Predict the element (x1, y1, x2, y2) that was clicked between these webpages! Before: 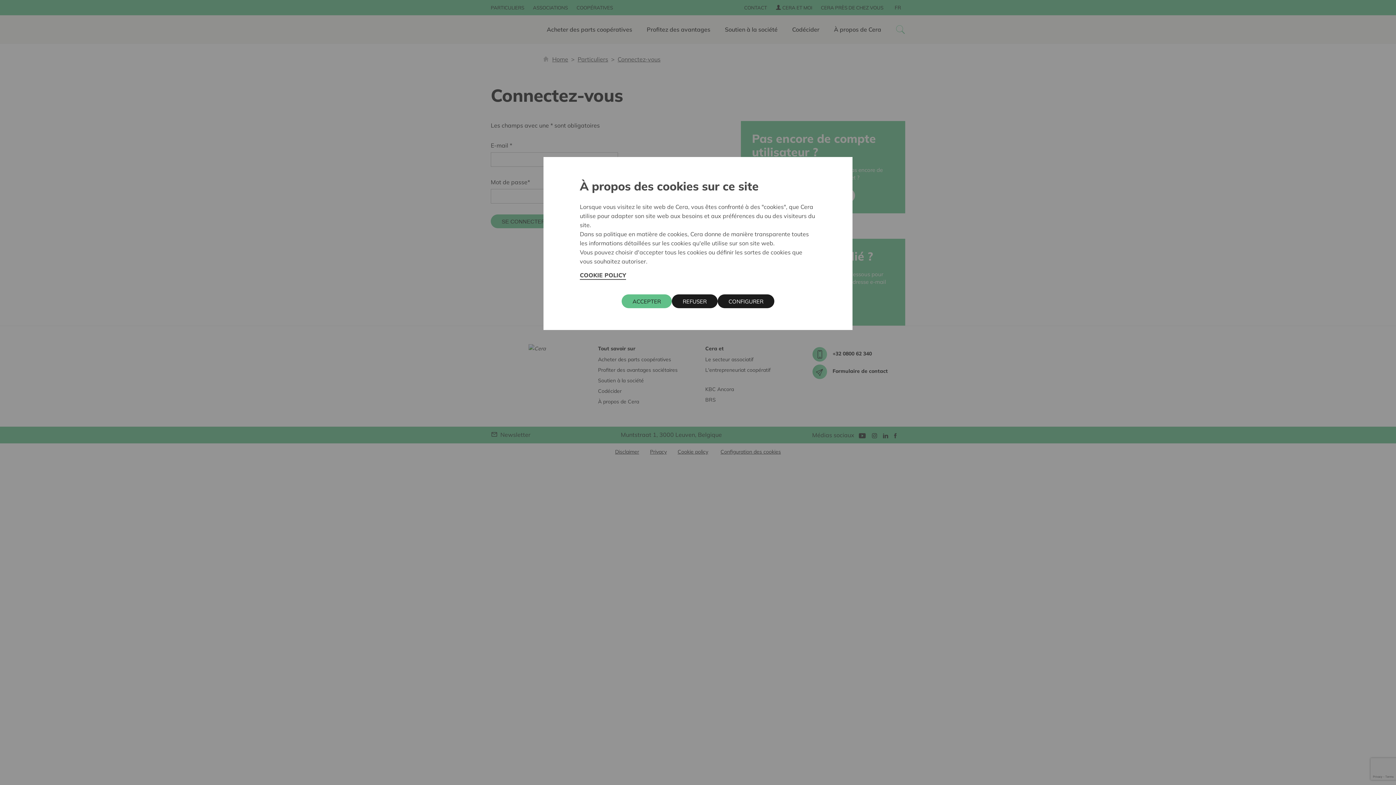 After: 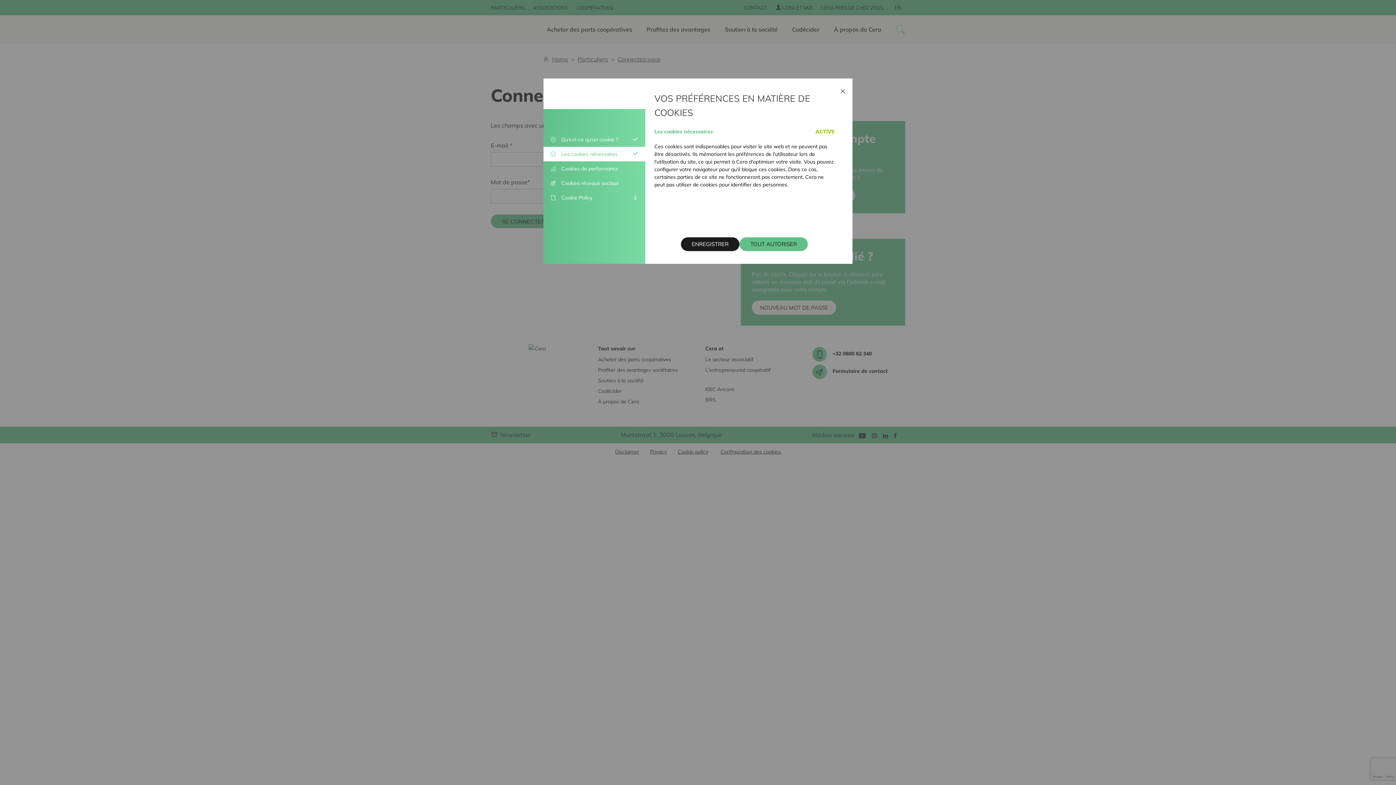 Action: label: CONFIGURER bbox: (717, 294, 774, 308)